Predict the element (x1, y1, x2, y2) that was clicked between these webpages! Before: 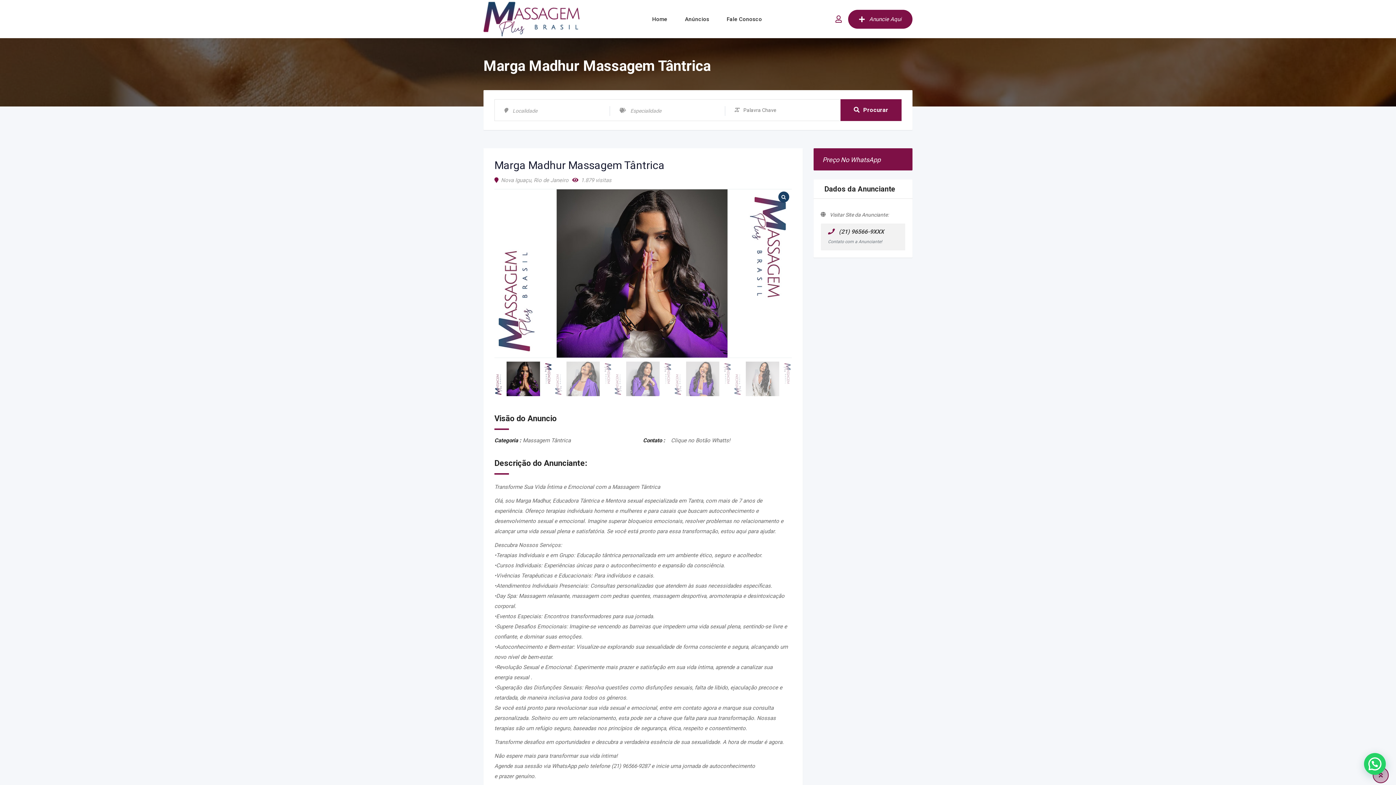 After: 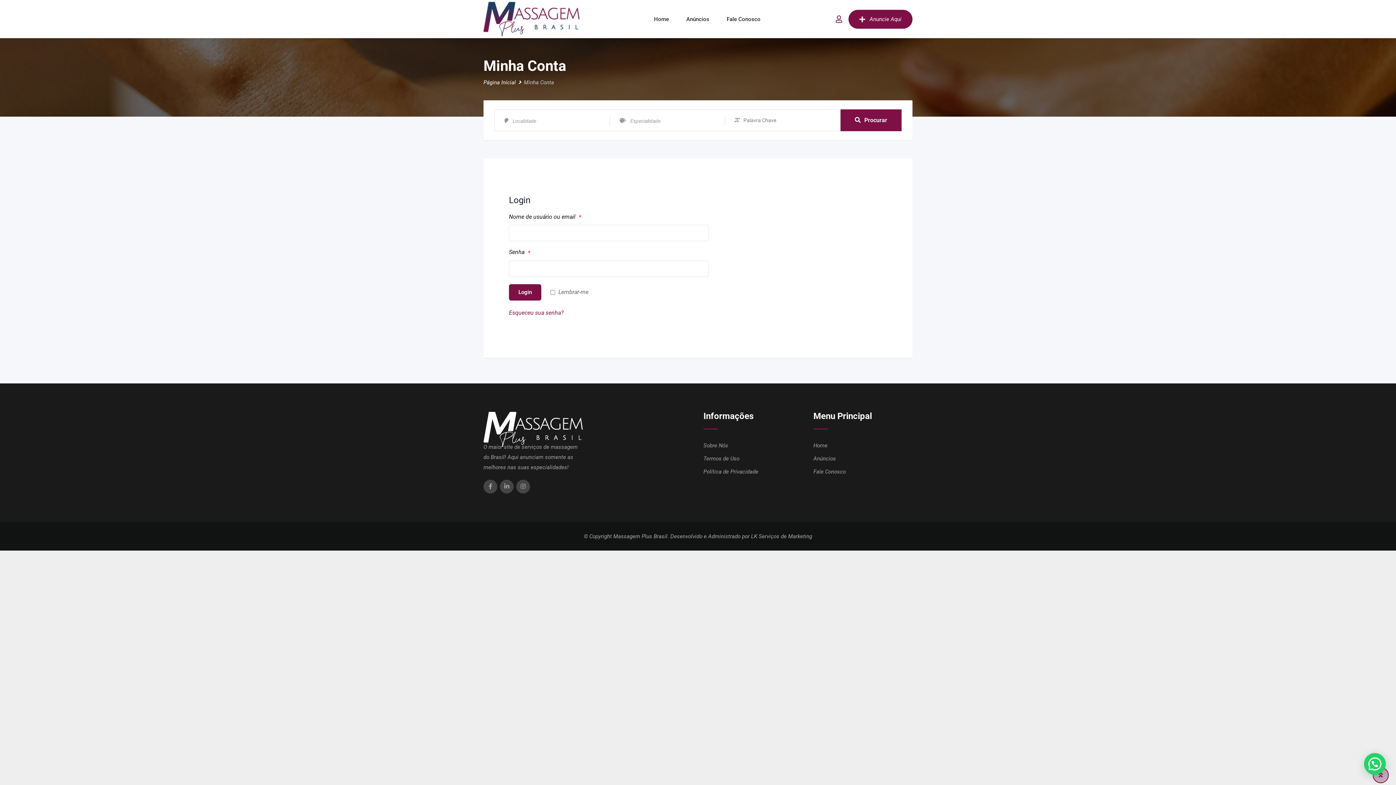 Action: bbox: (835, 15, 842, 22)